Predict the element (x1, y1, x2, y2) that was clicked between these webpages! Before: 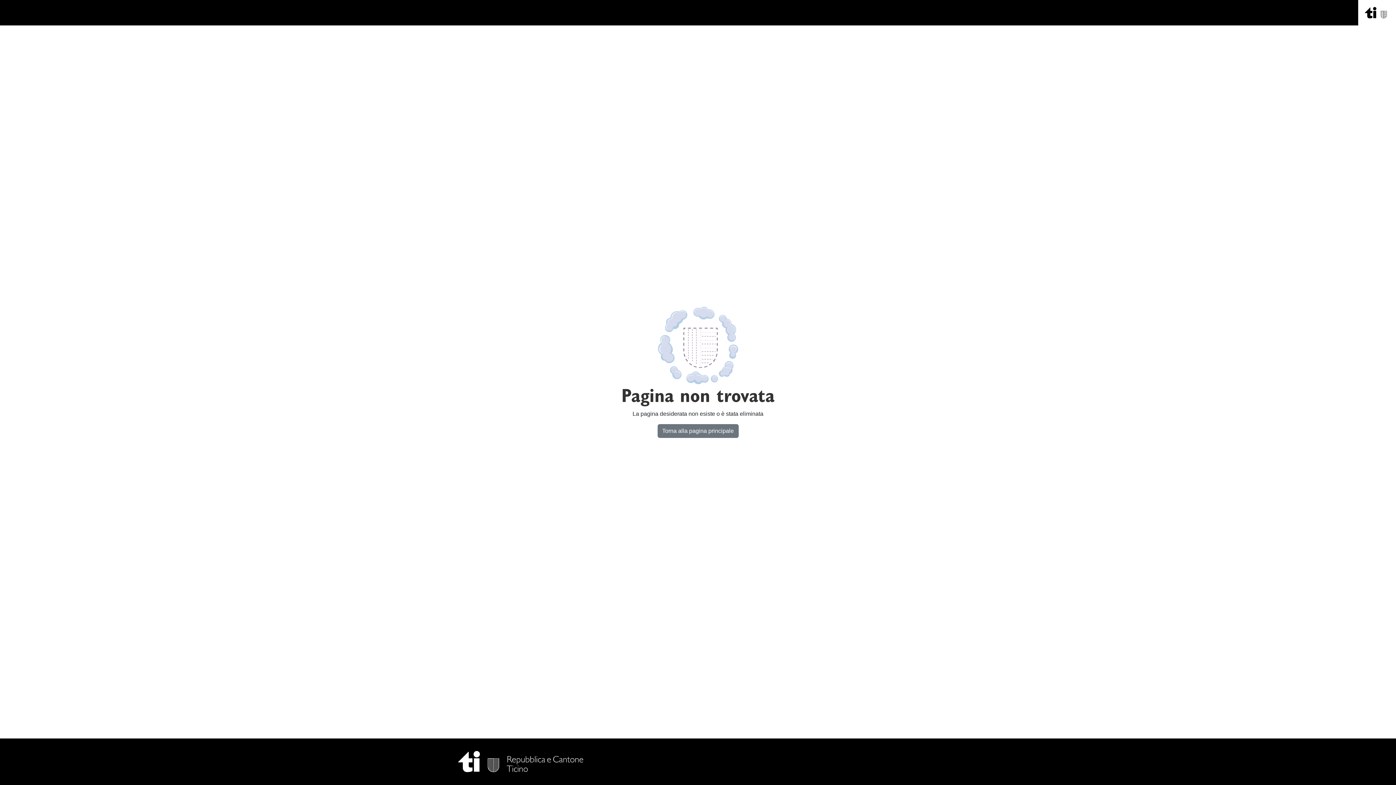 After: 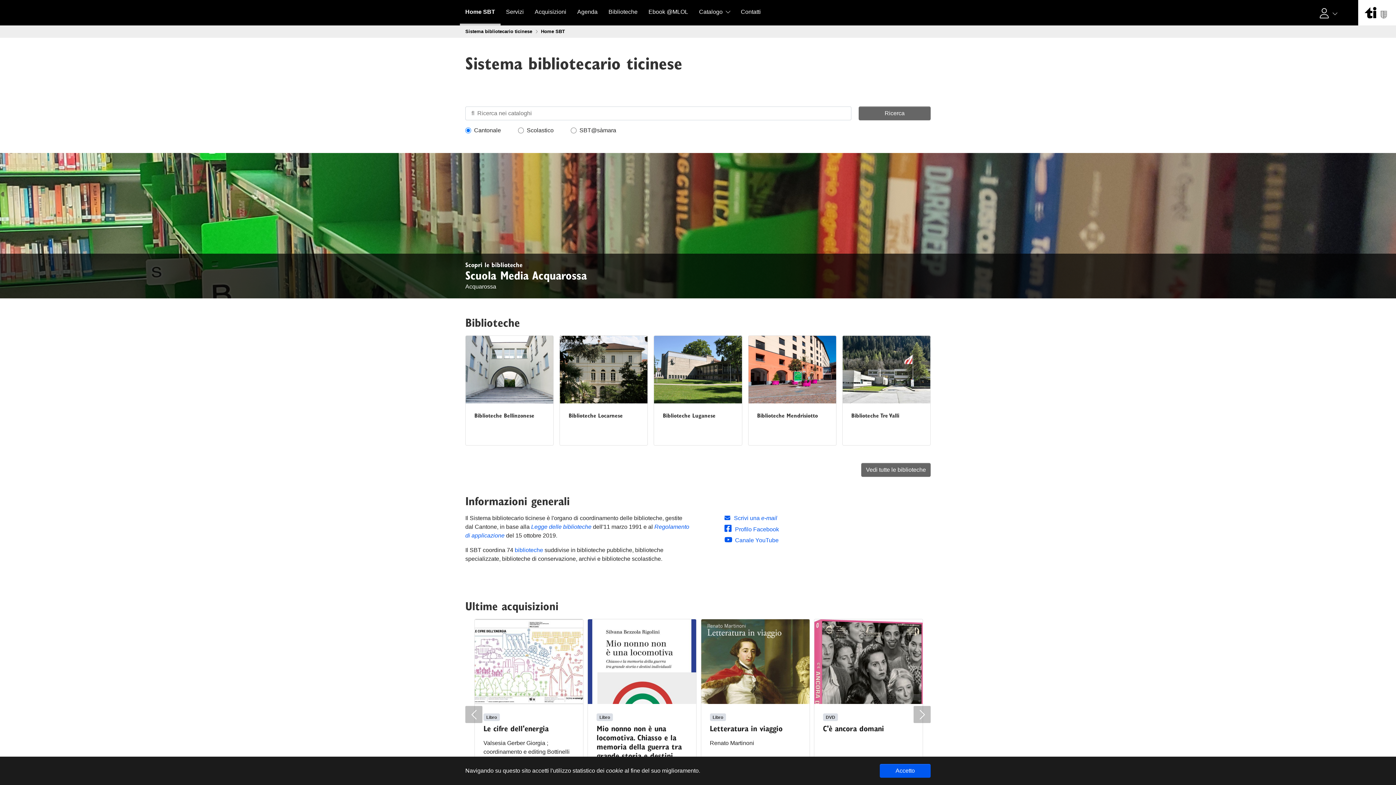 Action: label: Torna alla pagina principale bbox: (657, 424, 738, 438)